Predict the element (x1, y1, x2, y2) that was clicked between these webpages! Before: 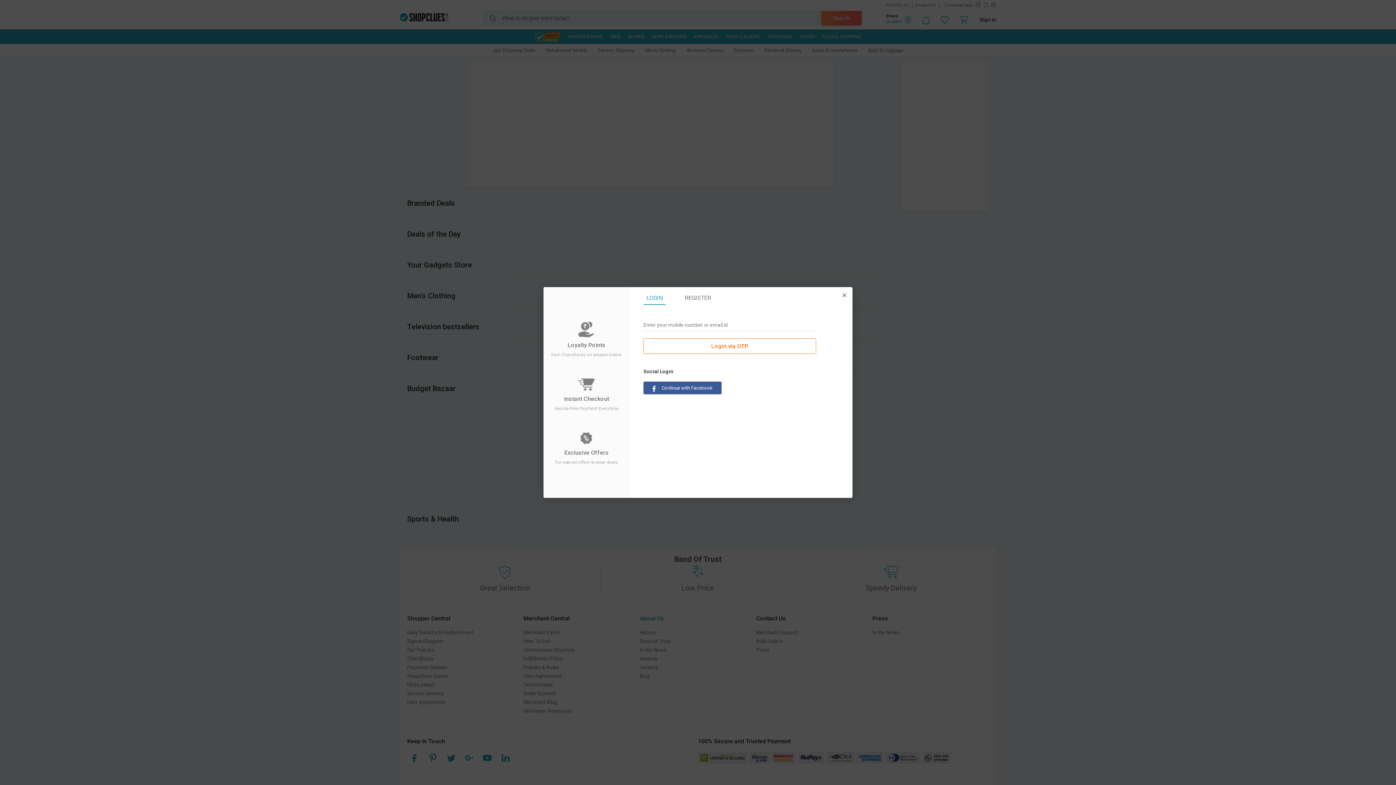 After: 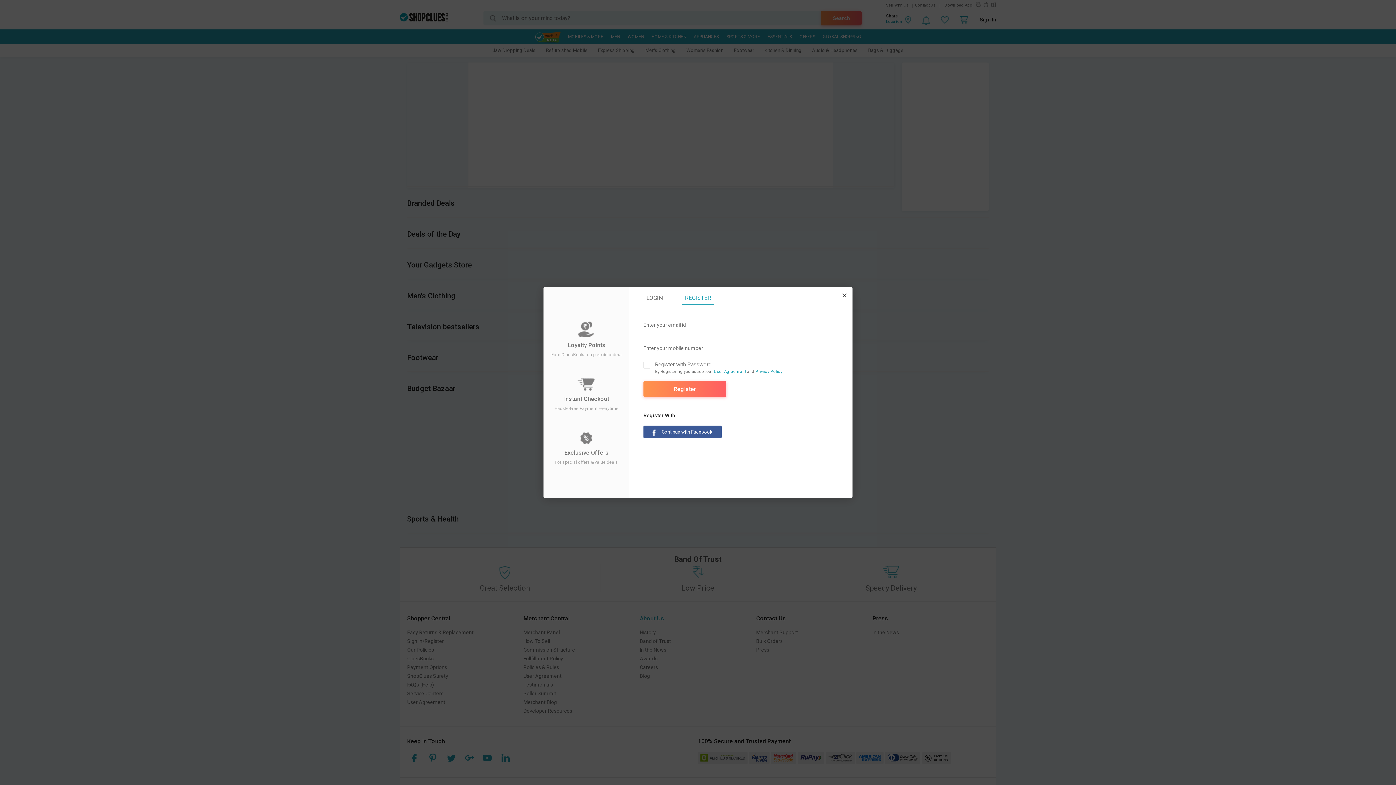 Action: bbox: (682, 294, 714, 301) label: REGISTER